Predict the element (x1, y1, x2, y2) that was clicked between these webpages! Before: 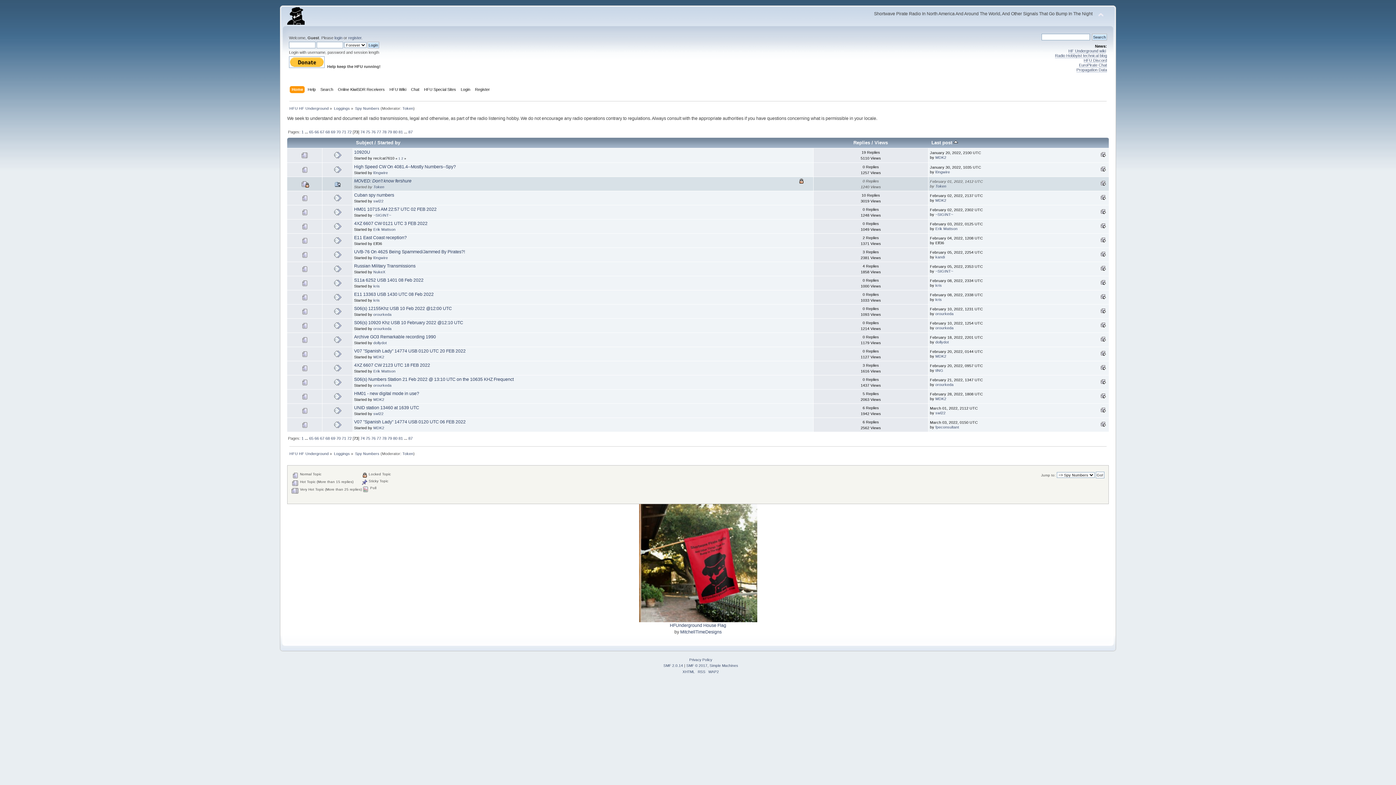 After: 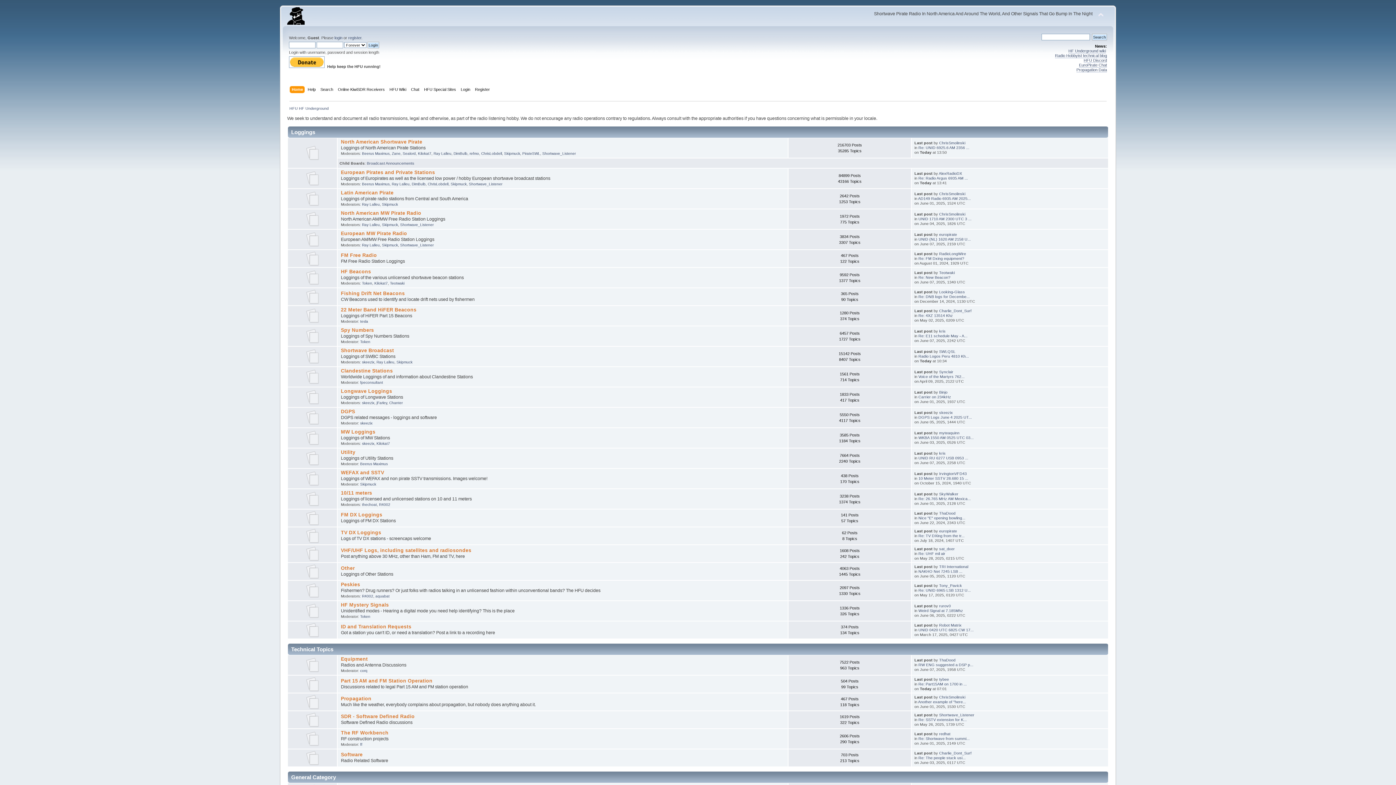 Action: label: Online KiwiSDR Receivers bbox: (337, 86, 386, 94)